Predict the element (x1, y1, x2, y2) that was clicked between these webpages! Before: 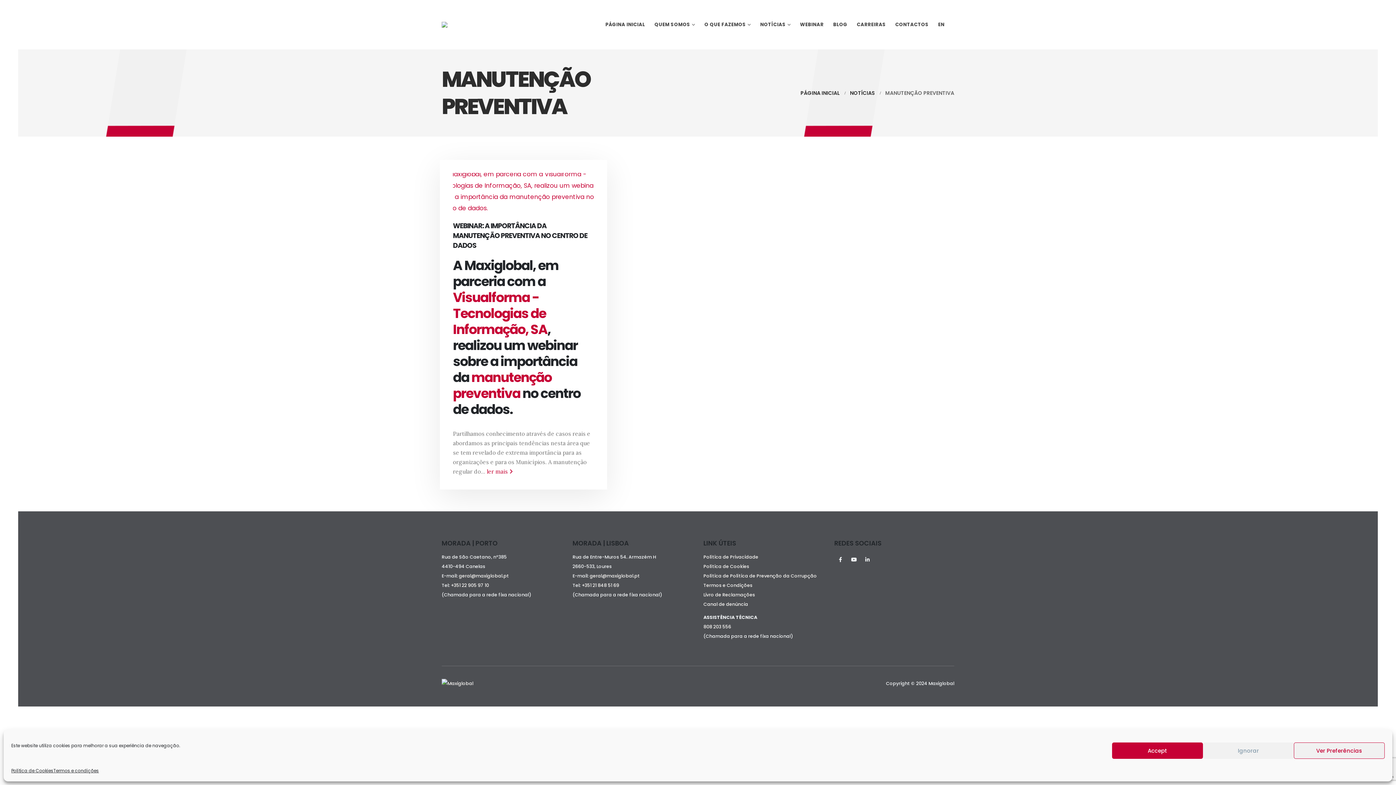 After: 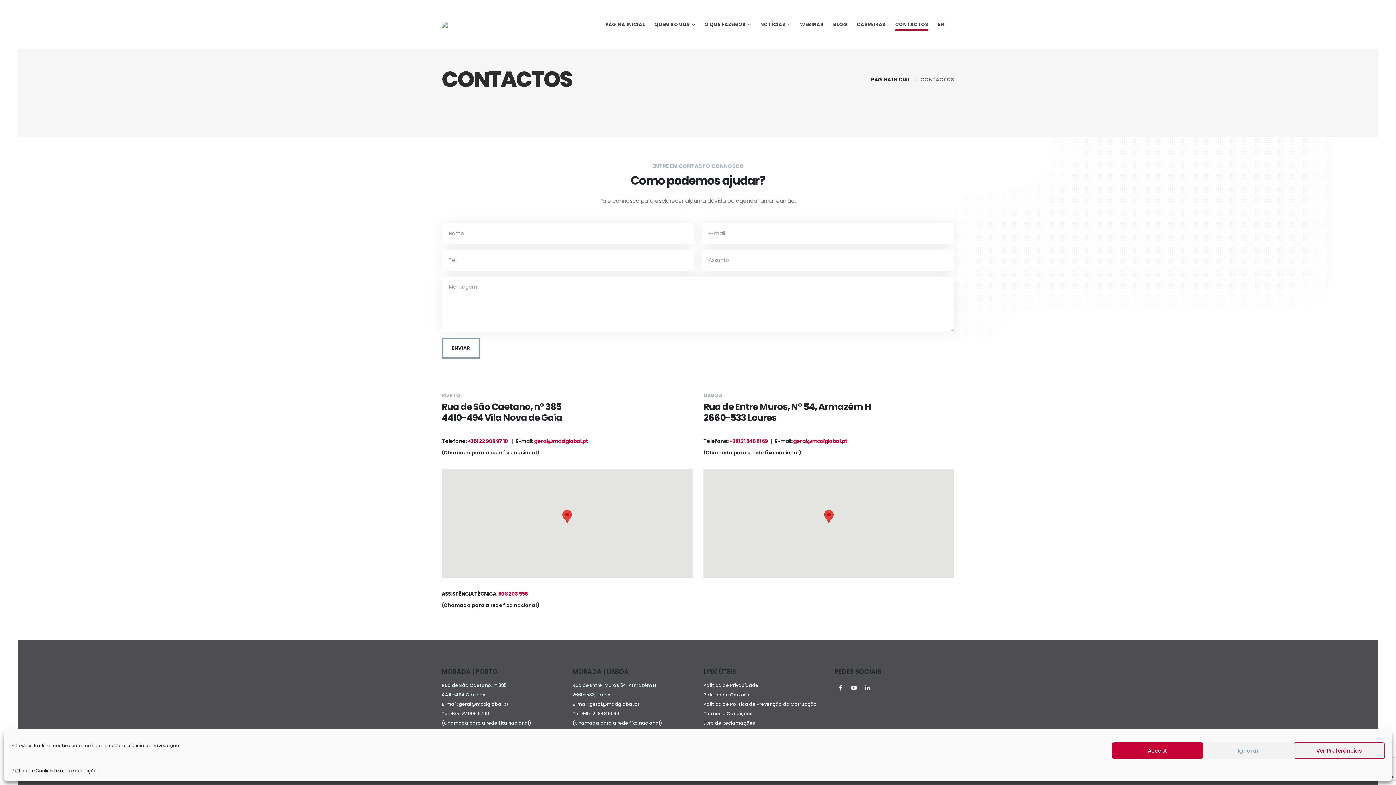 Action: label: CONTACTOS bbox: (891, 0, 933, 49)